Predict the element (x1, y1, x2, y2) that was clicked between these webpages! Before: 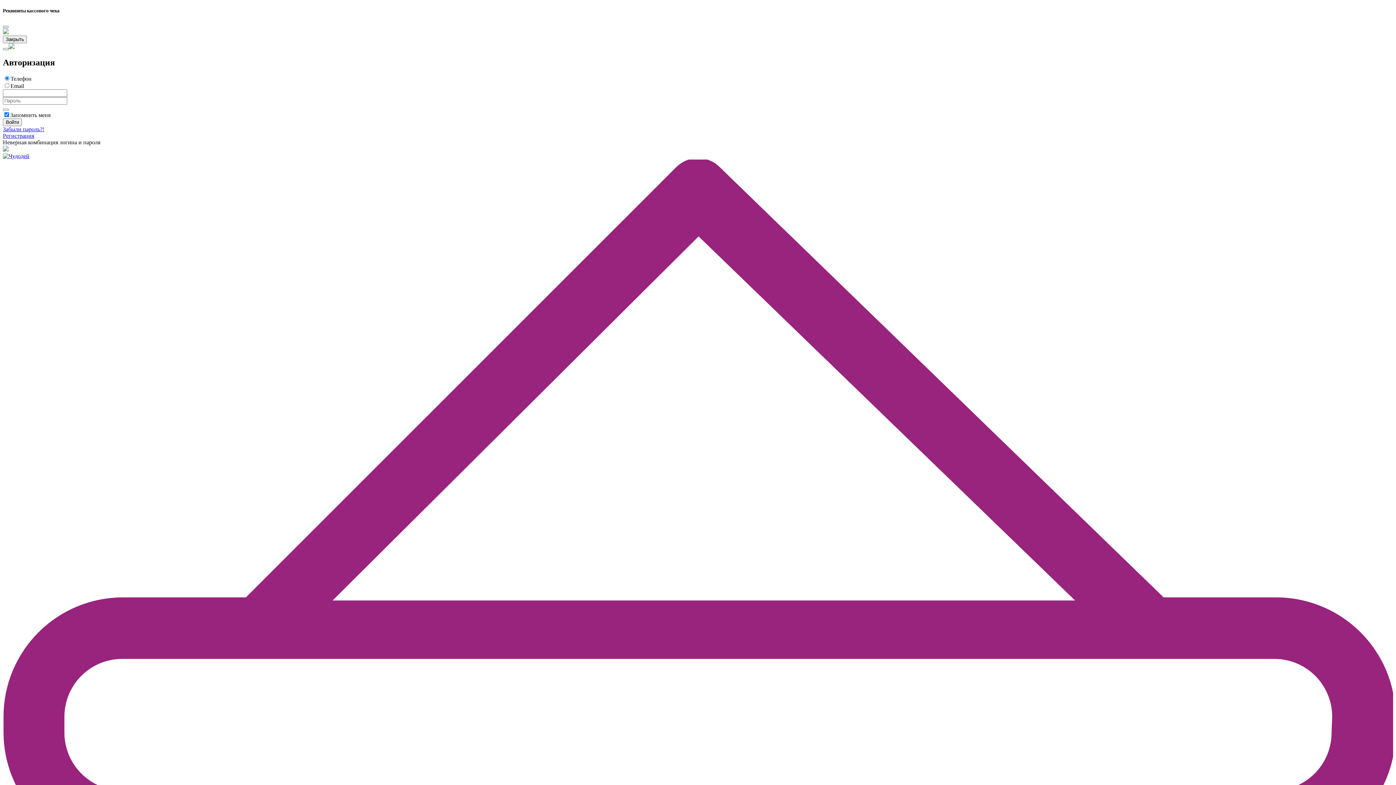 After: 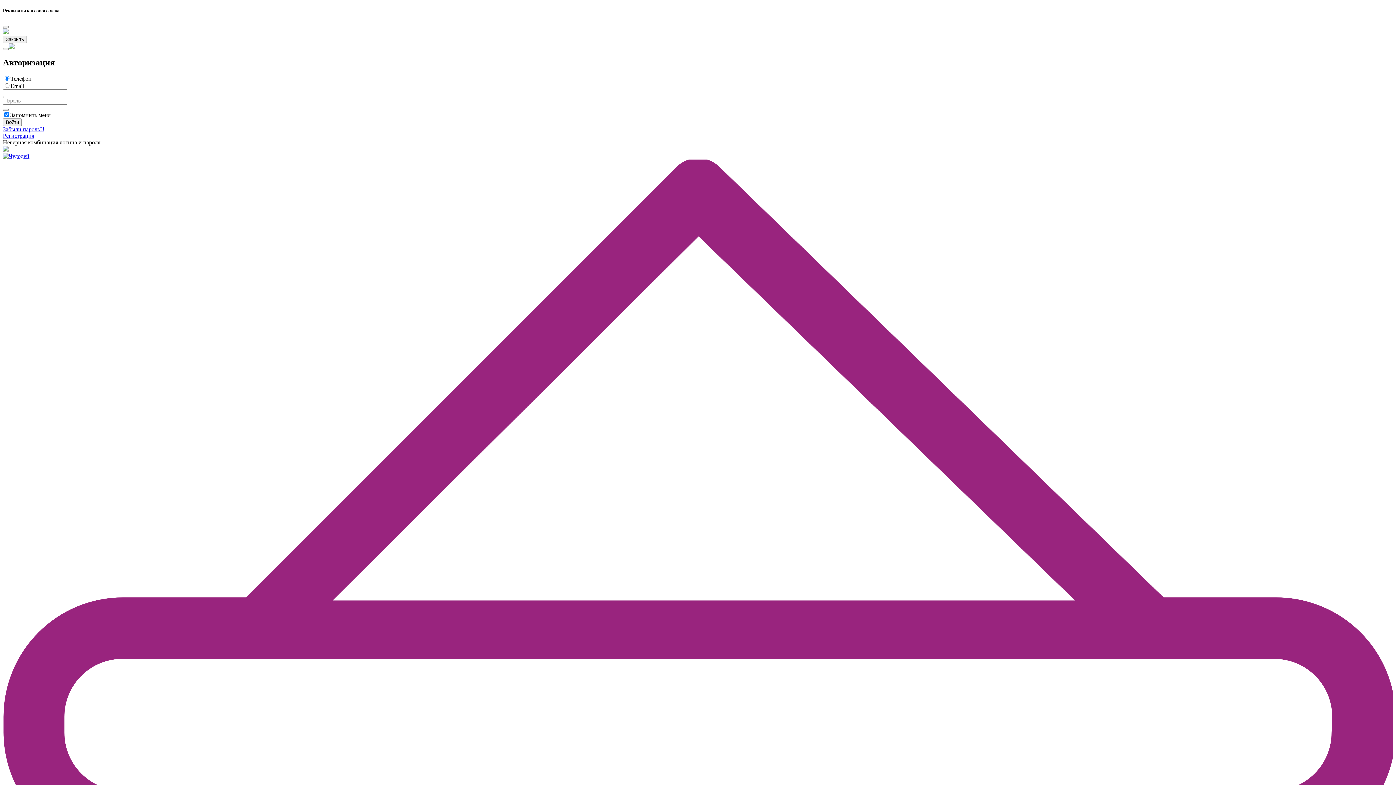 Action: bbox: (2, 126, 44, 132) label: Забыли пароль?!